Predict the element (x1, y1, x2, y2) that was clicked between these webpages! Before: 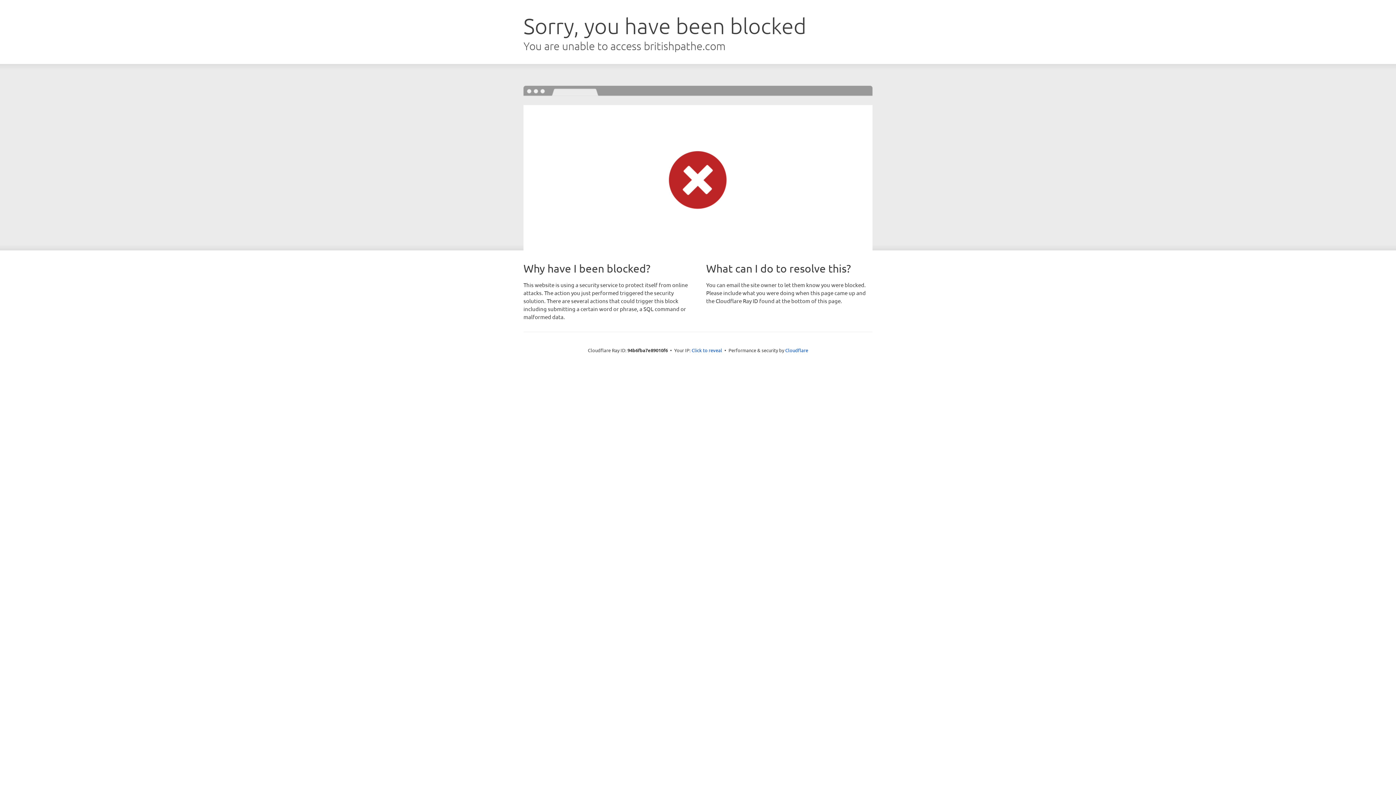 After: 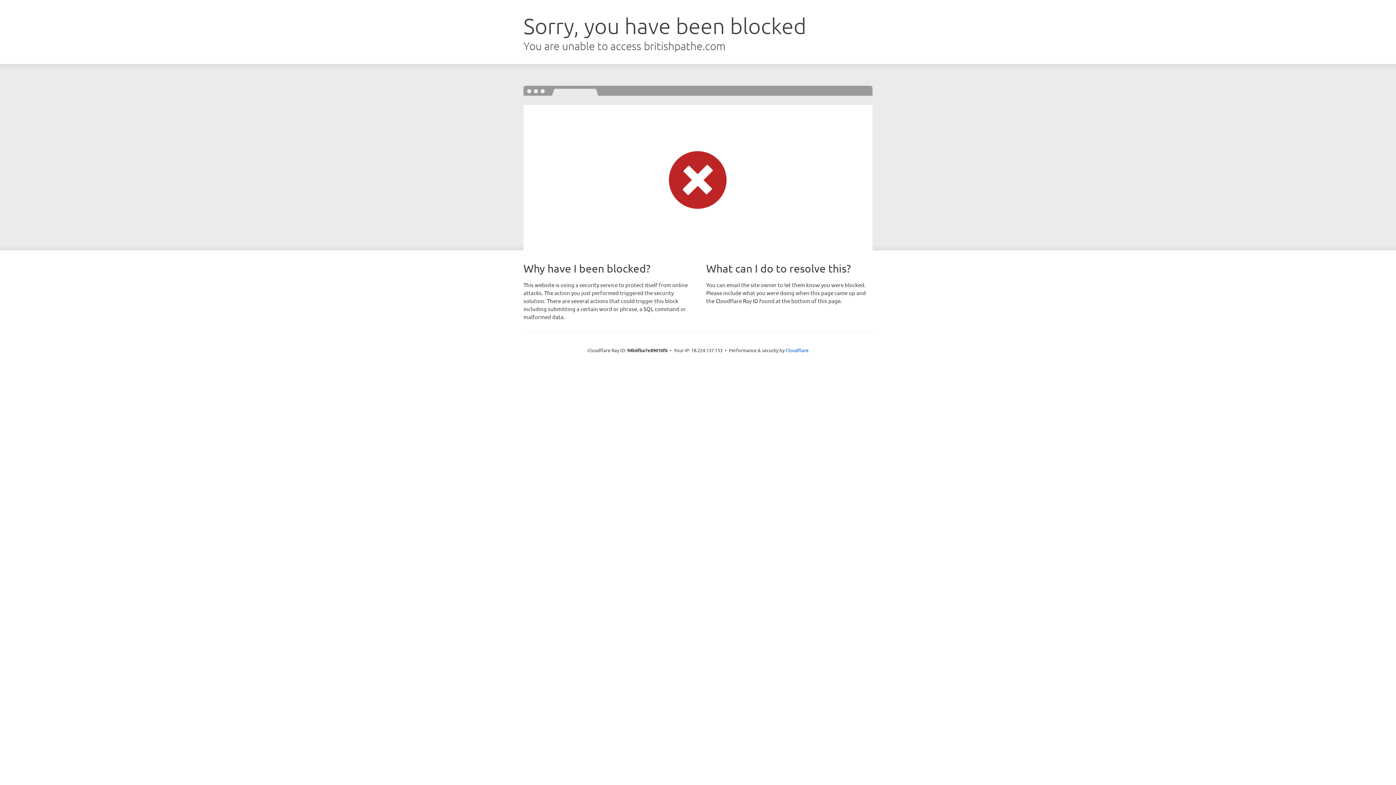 Action: bbox: (691, 346, 722, 353) label: Click to reveal